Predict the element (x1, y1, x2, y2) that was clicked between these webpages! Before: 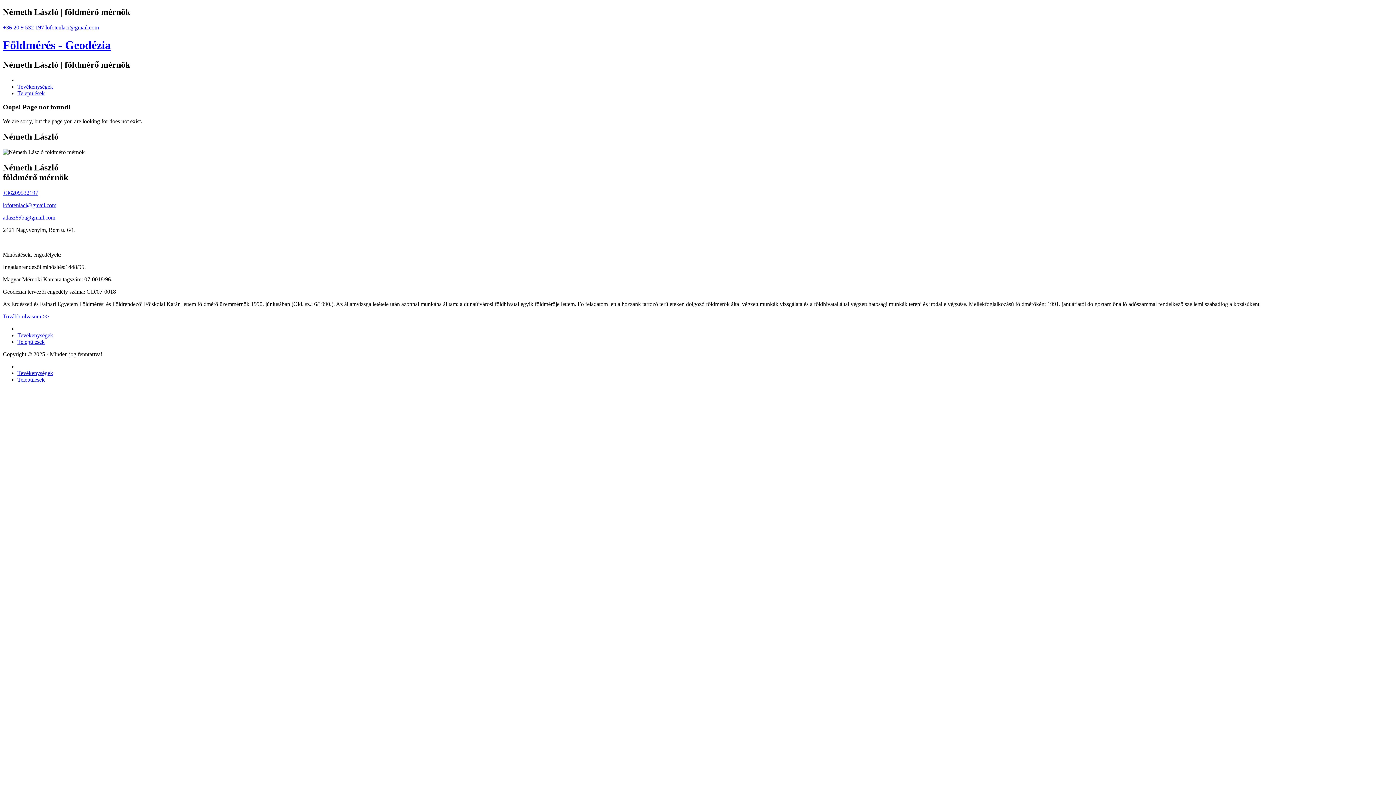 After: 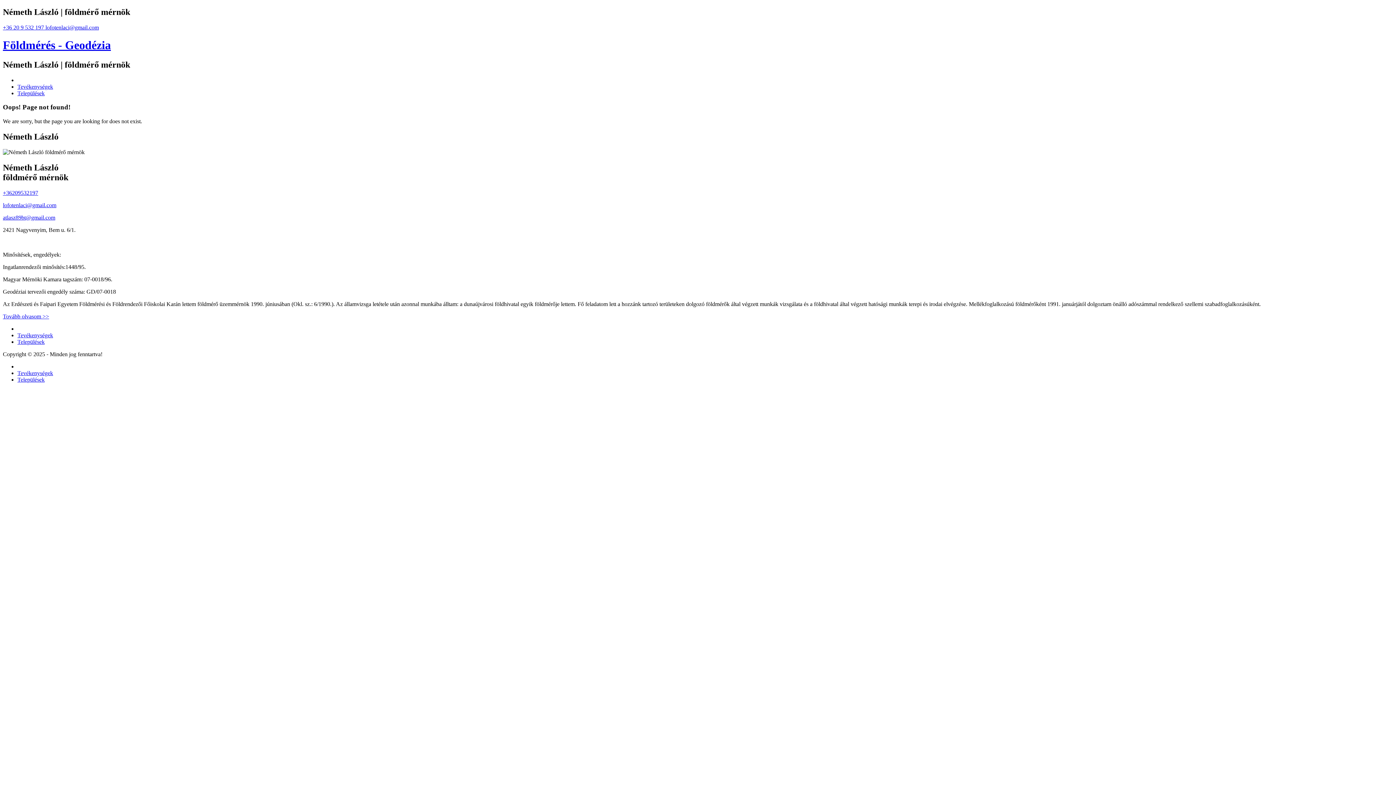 Action: label:  lofotenlaci@gmail.com bbox: (44, 24, 98, 30)